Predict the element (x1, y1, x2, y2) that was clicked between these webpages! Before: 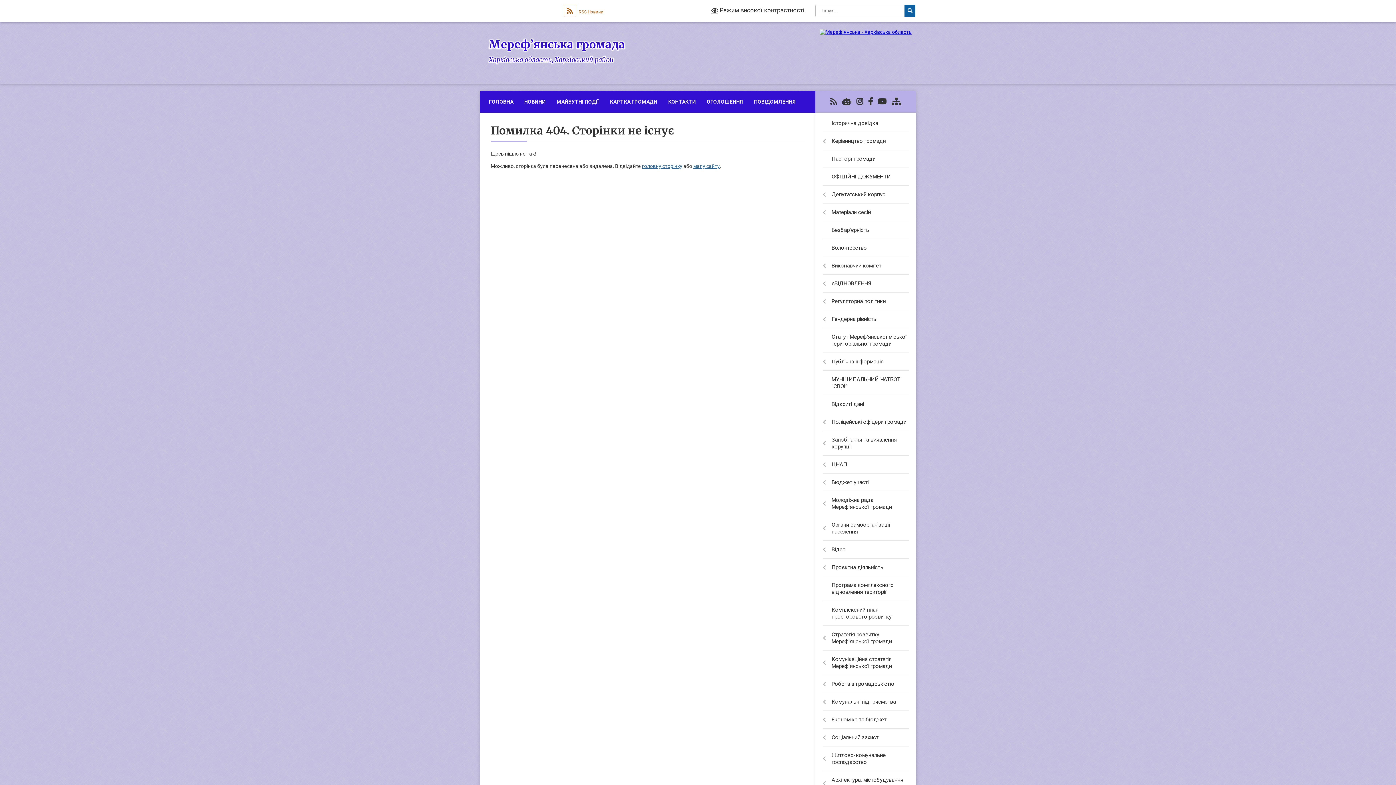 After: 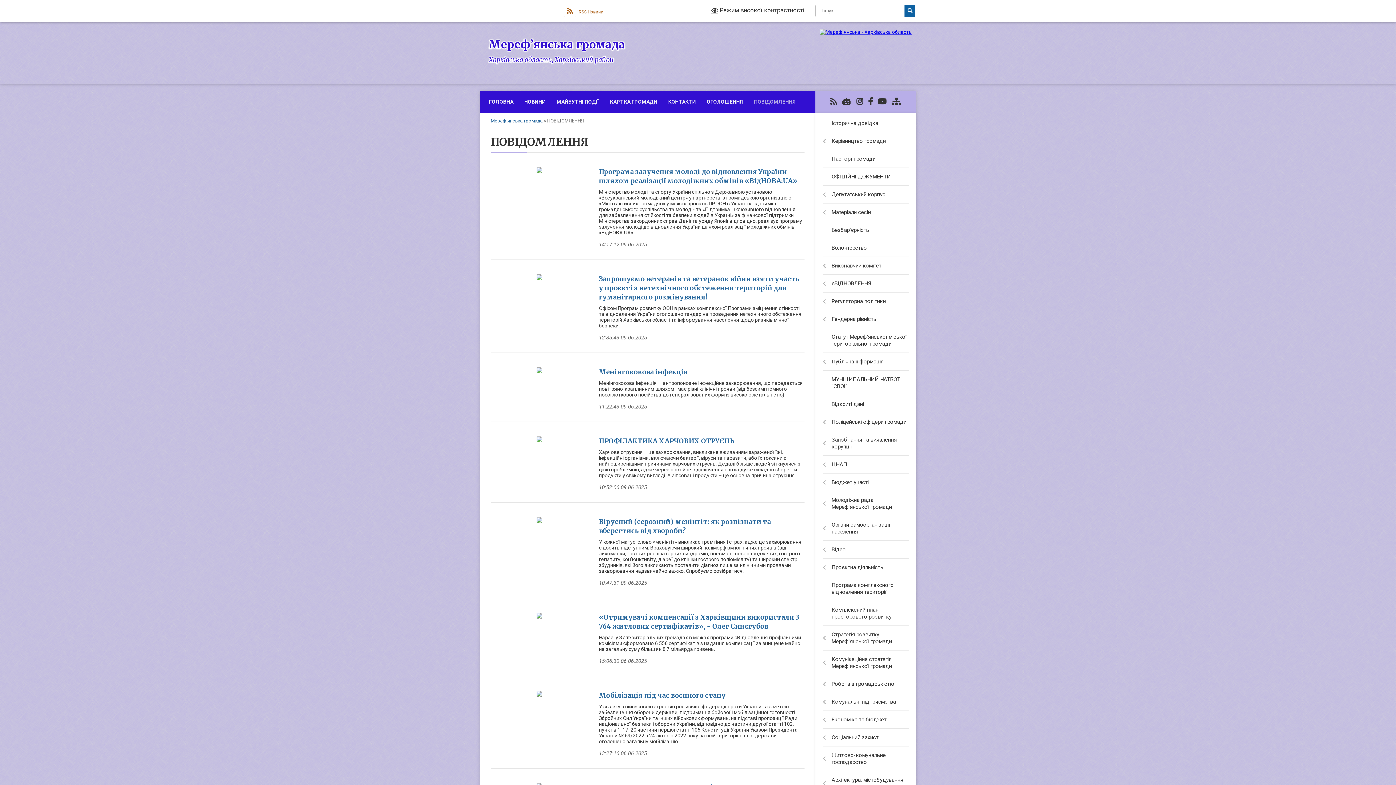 Action: bbox: (748, 90, 801, 112) label: ПОВІДОМЛЕННЯ